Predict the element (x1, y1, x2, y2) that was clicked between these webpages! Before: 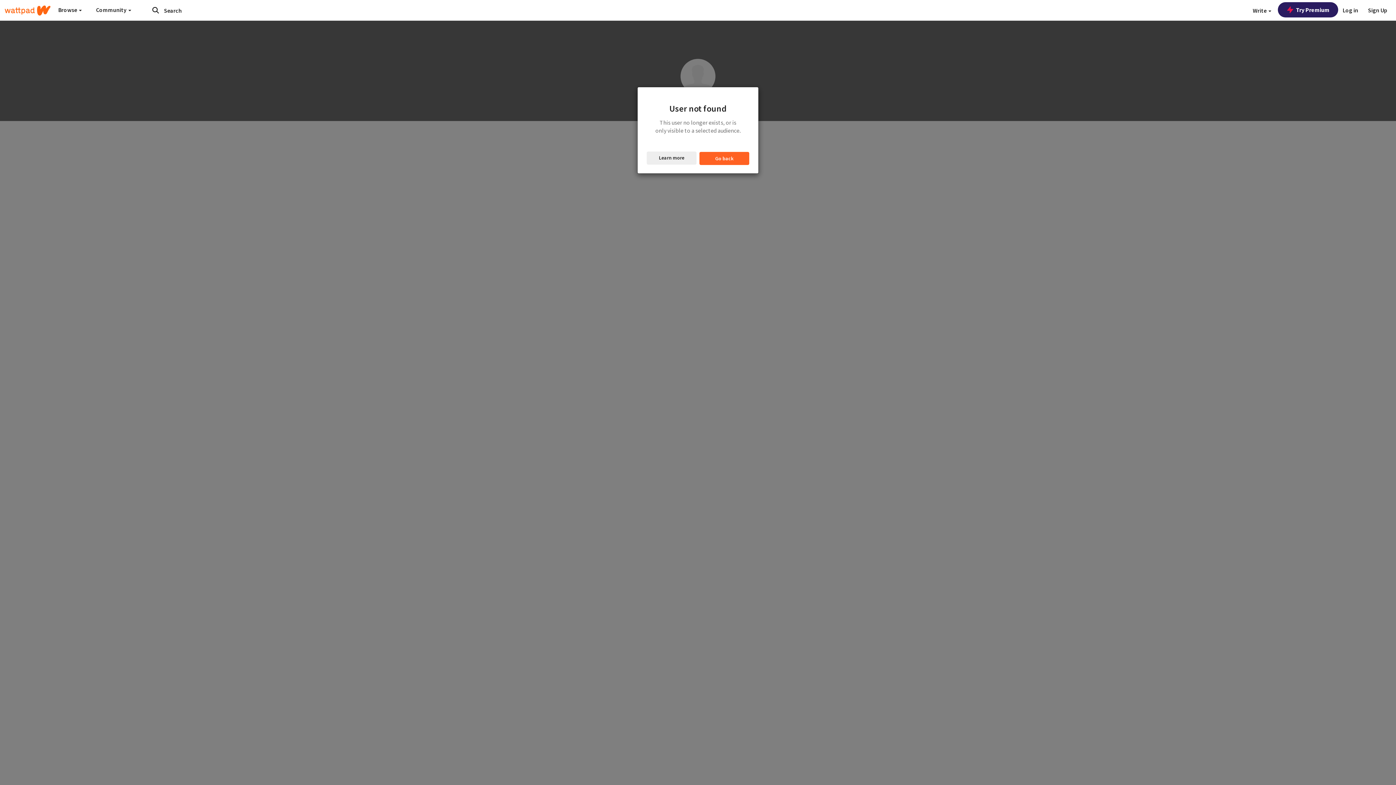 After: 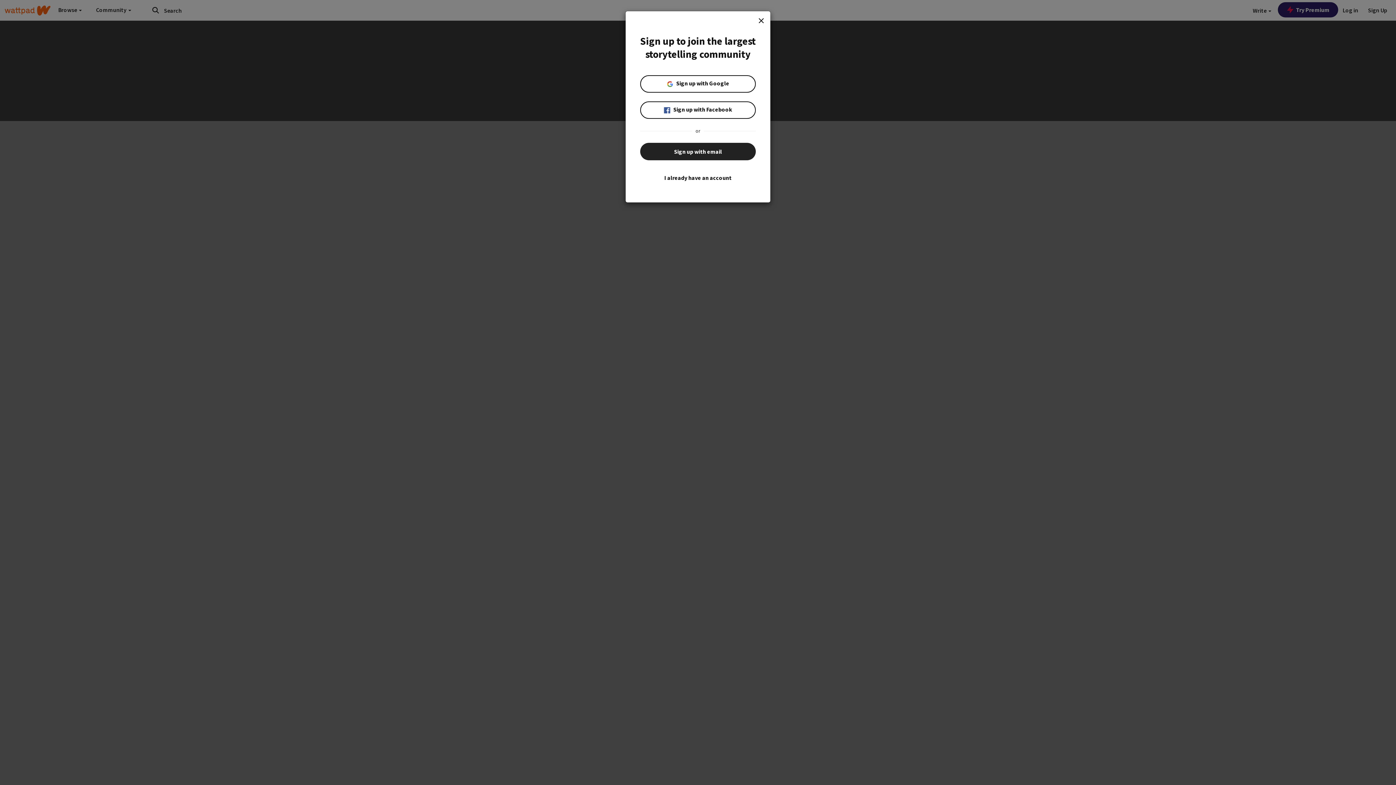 Action: bbox: (1364, 0, 1392, 20) label: Sign Up